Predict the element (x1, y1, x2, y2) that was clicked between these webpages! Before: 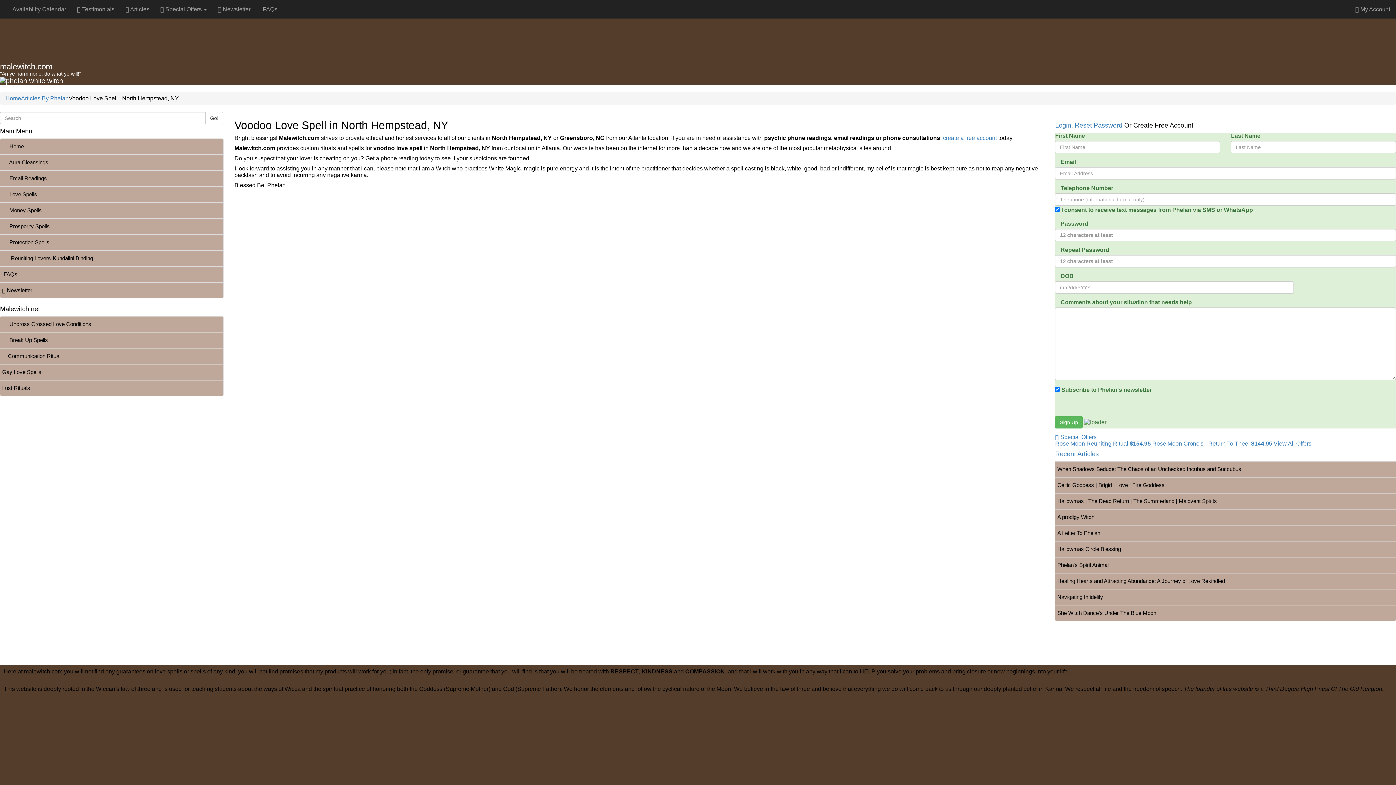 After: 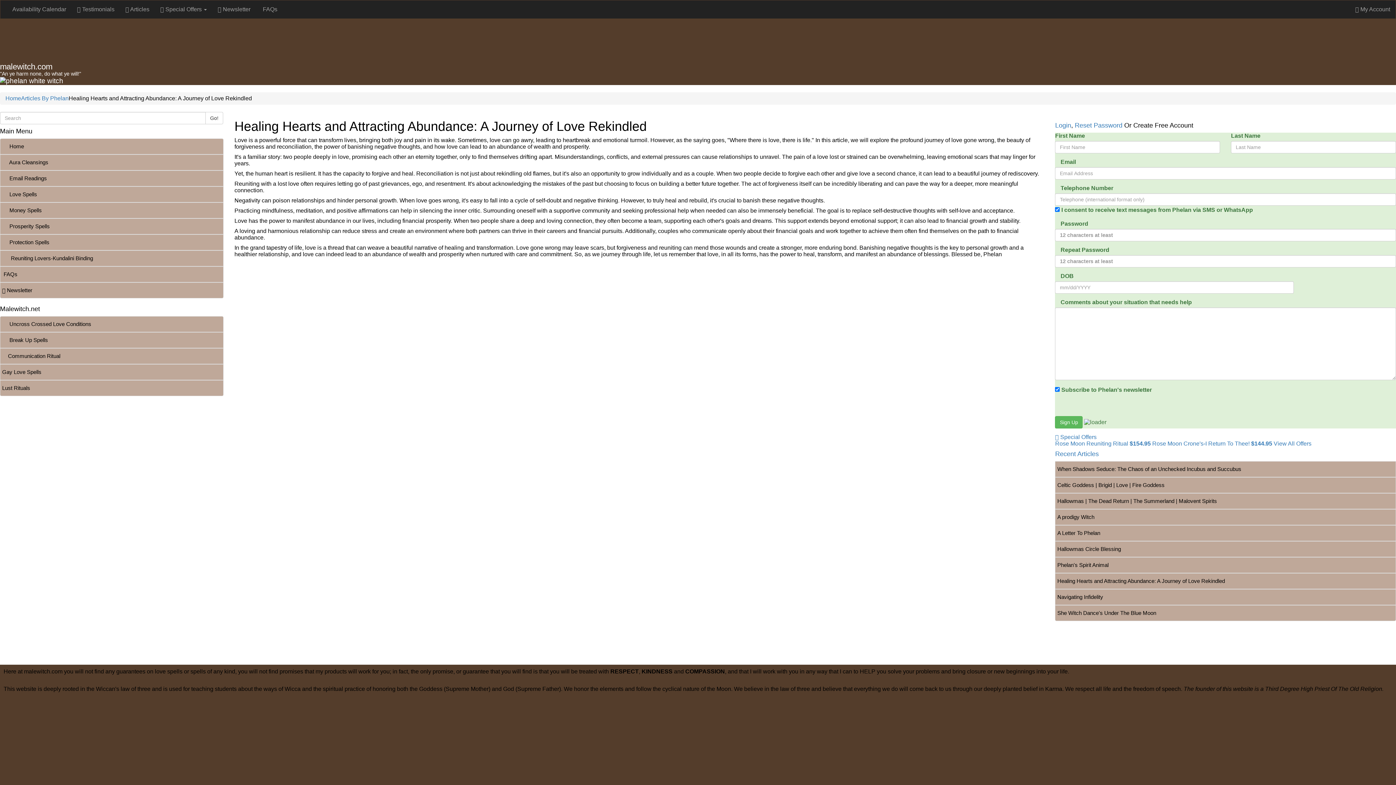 Action: label: Healing Hearts and Attracting Abundance: A Journey of Love Rekindled bbox: (1055, 573, 1396, 589)